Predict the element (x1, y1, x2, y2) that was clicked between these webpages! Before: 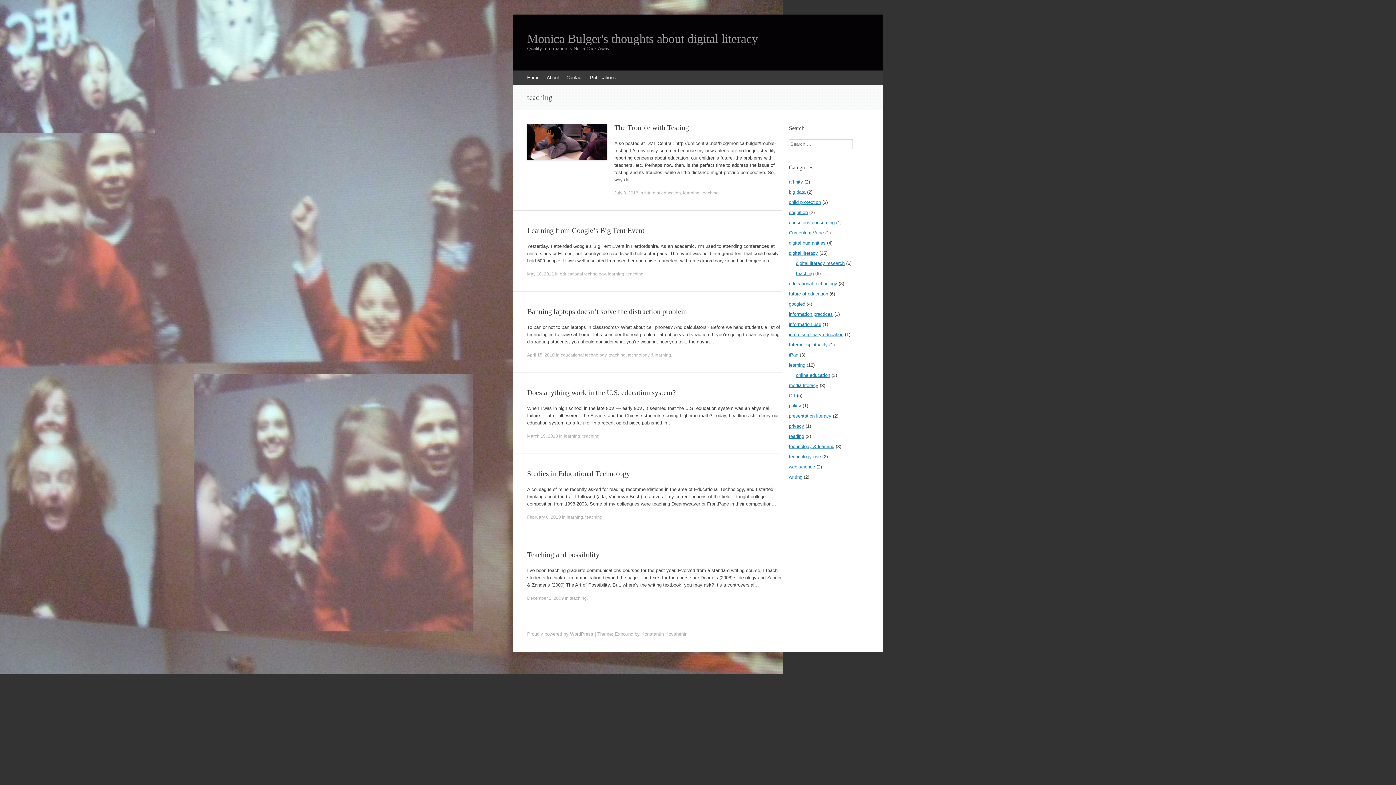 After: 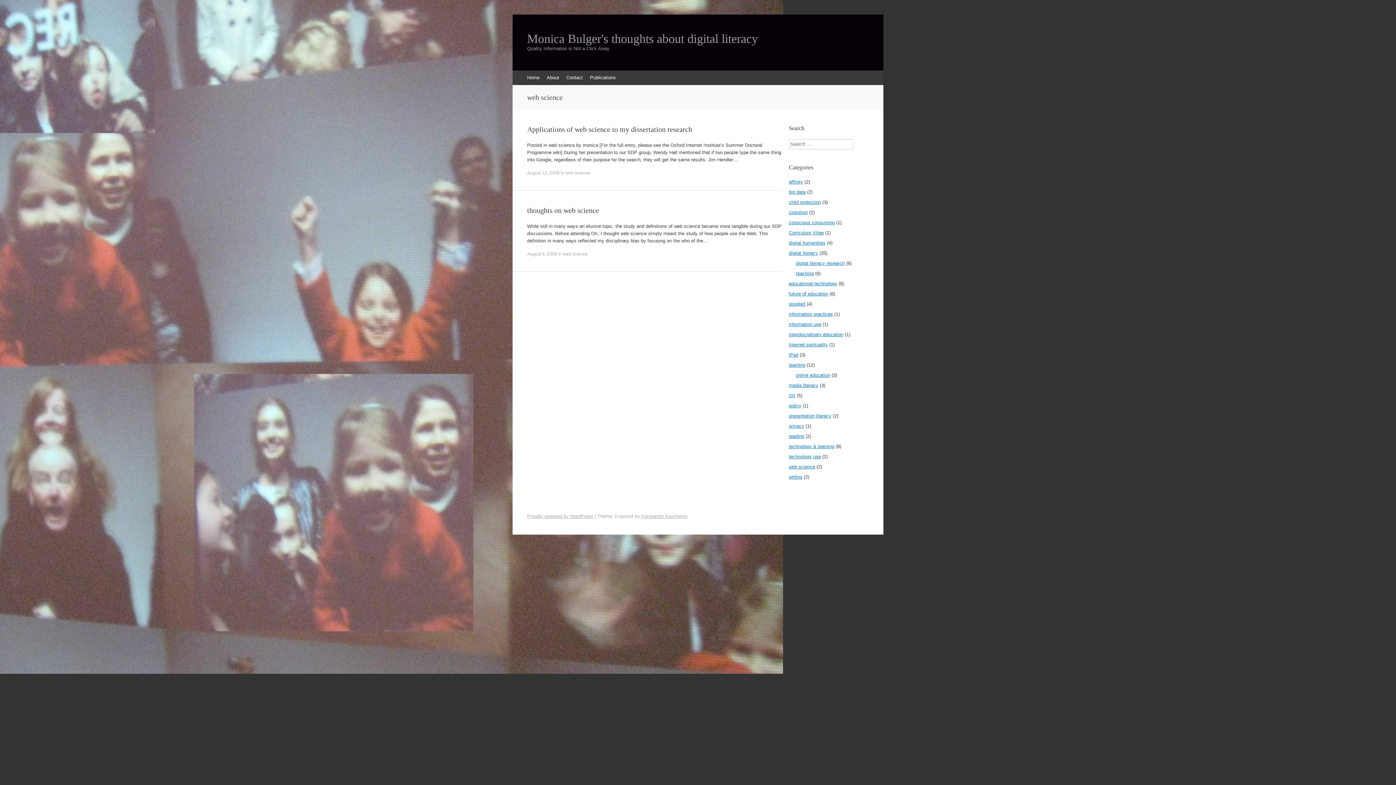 Action: label: web science bbox: (789, 464, 815, 469)